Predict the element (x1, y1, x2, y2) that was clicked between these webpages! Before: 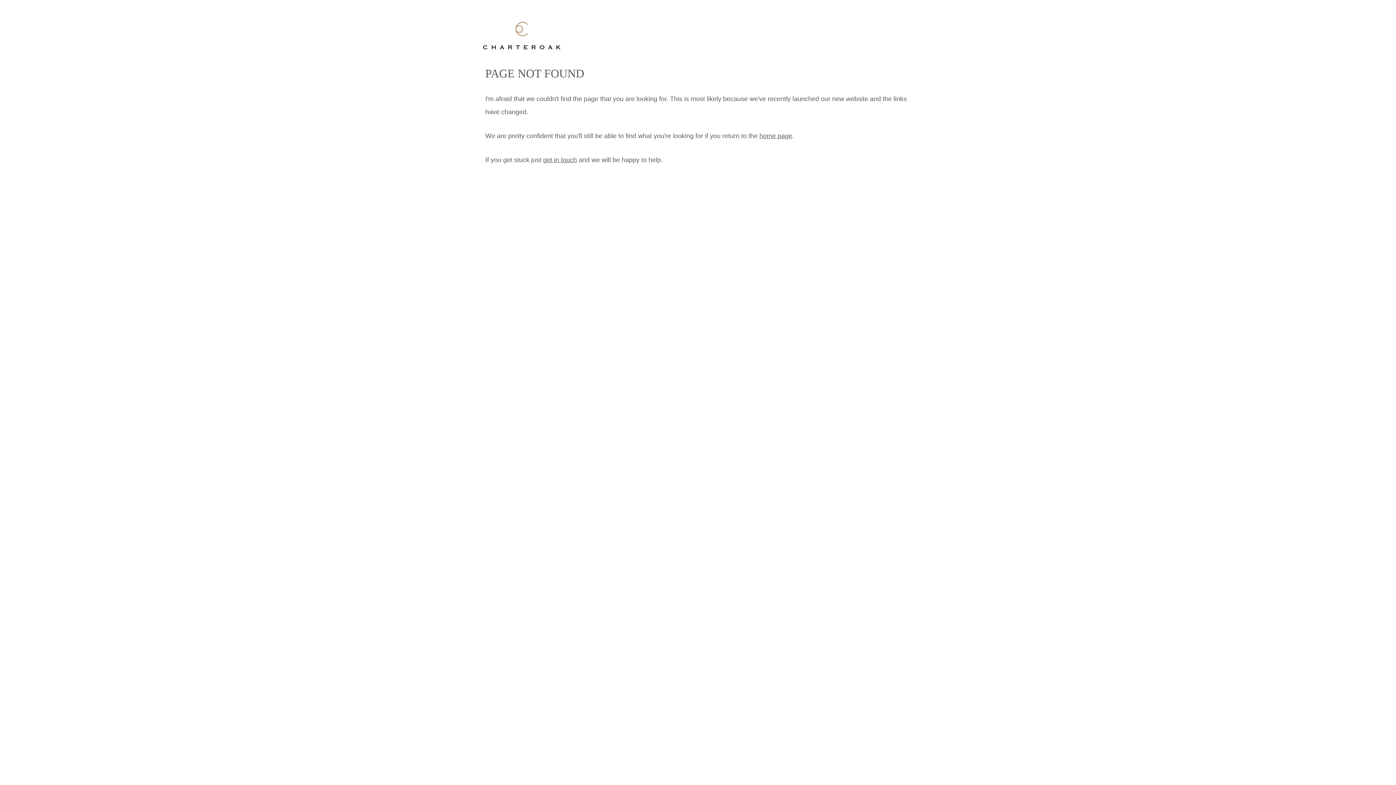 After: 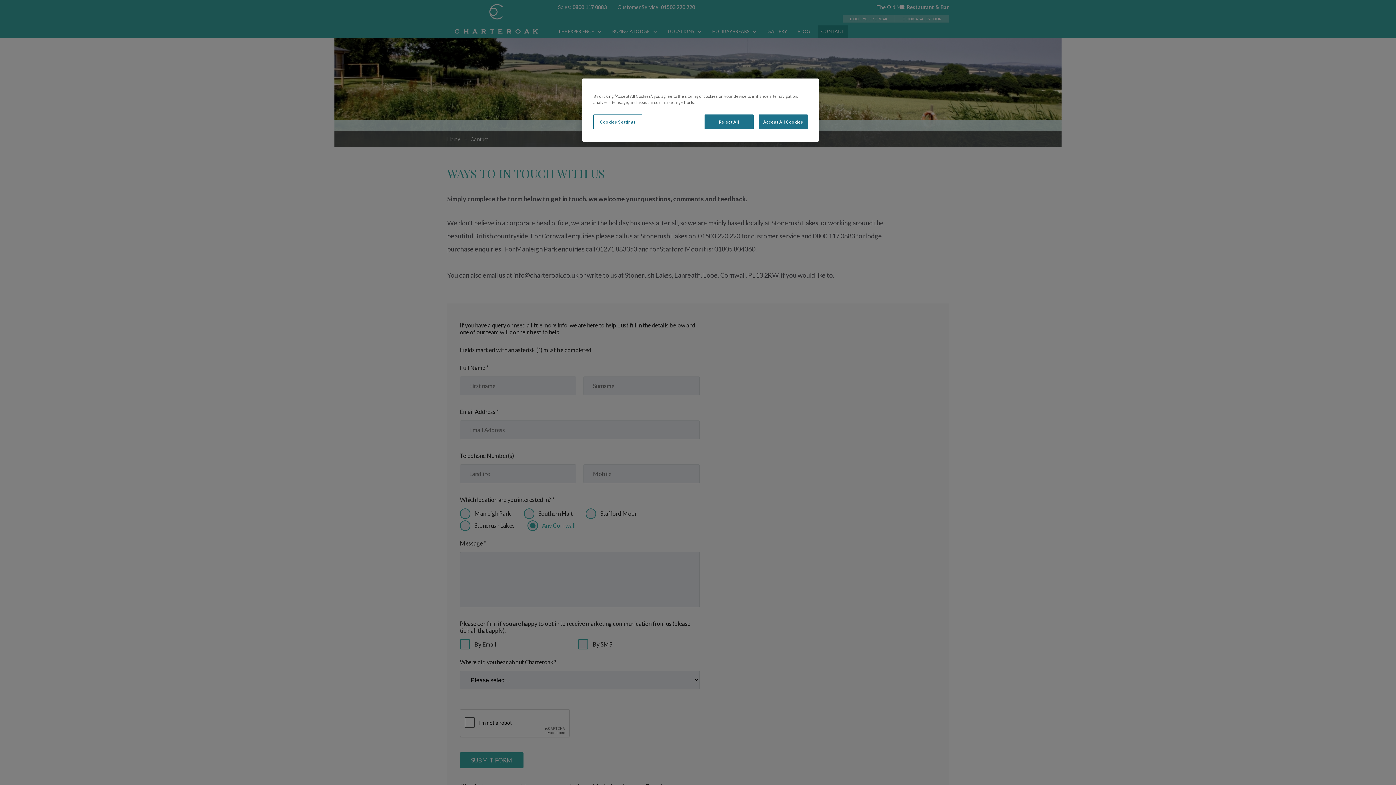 Action: label: get in touch bbox: (543, 156, 577, 163)